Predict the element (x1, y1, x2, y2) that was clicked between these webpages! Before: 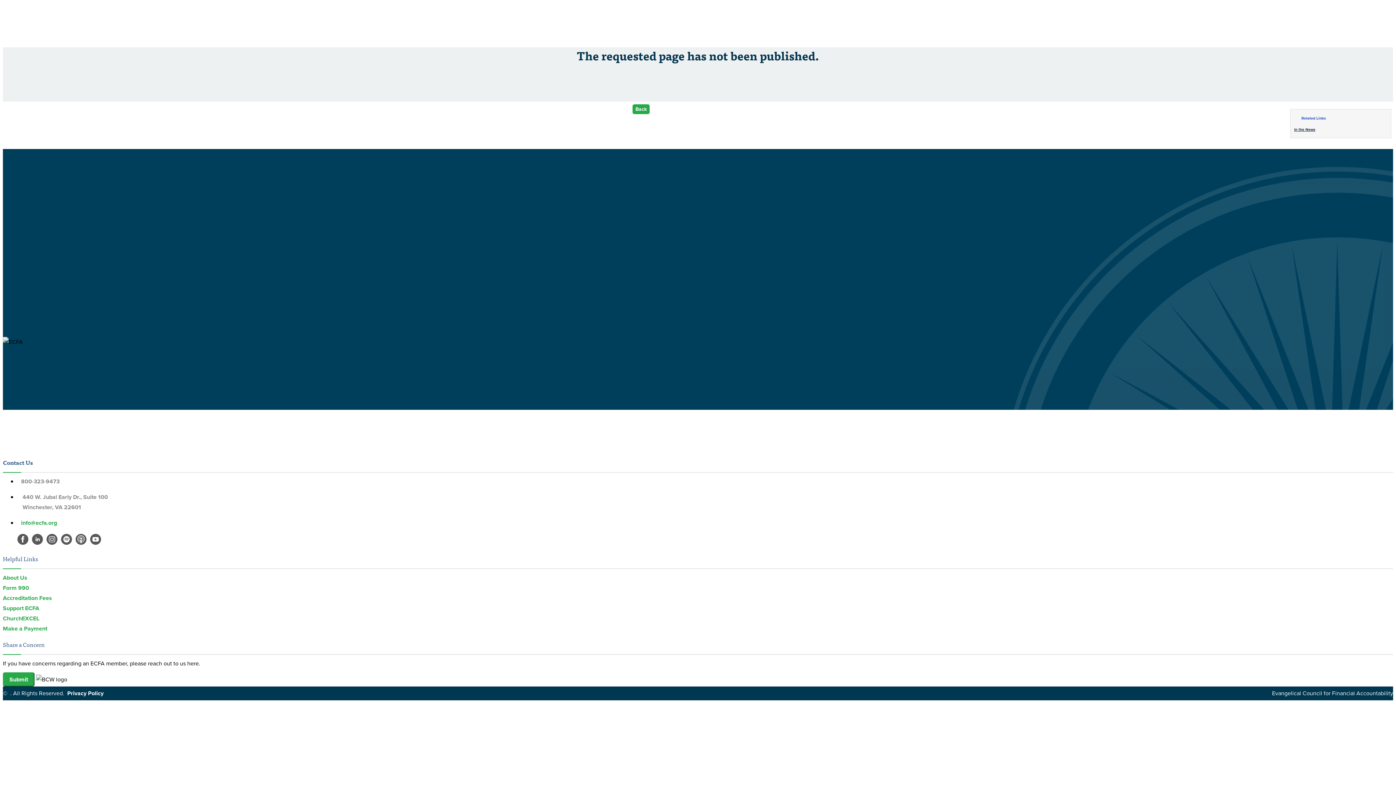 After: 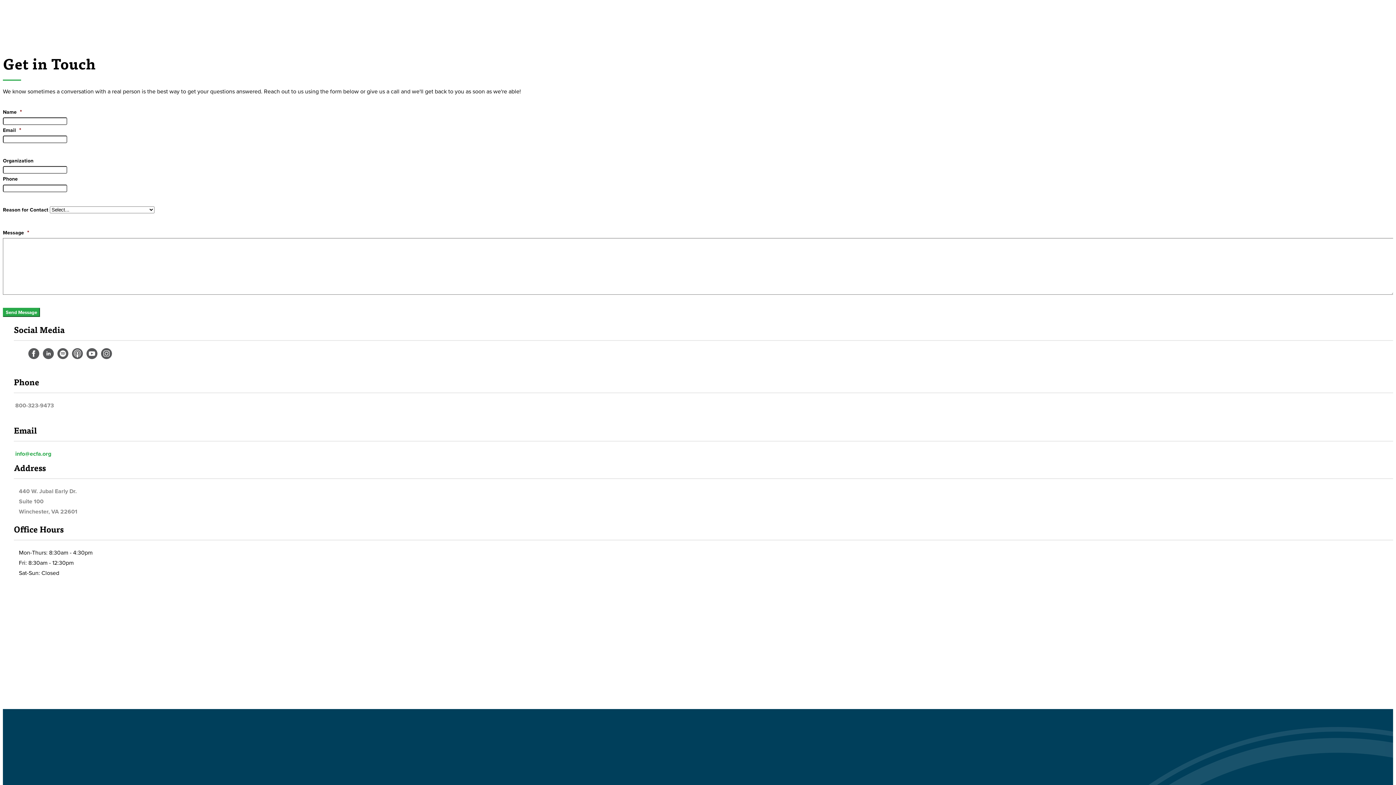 Action: bbox: (2, 457, 32, 467) label: Contact Us